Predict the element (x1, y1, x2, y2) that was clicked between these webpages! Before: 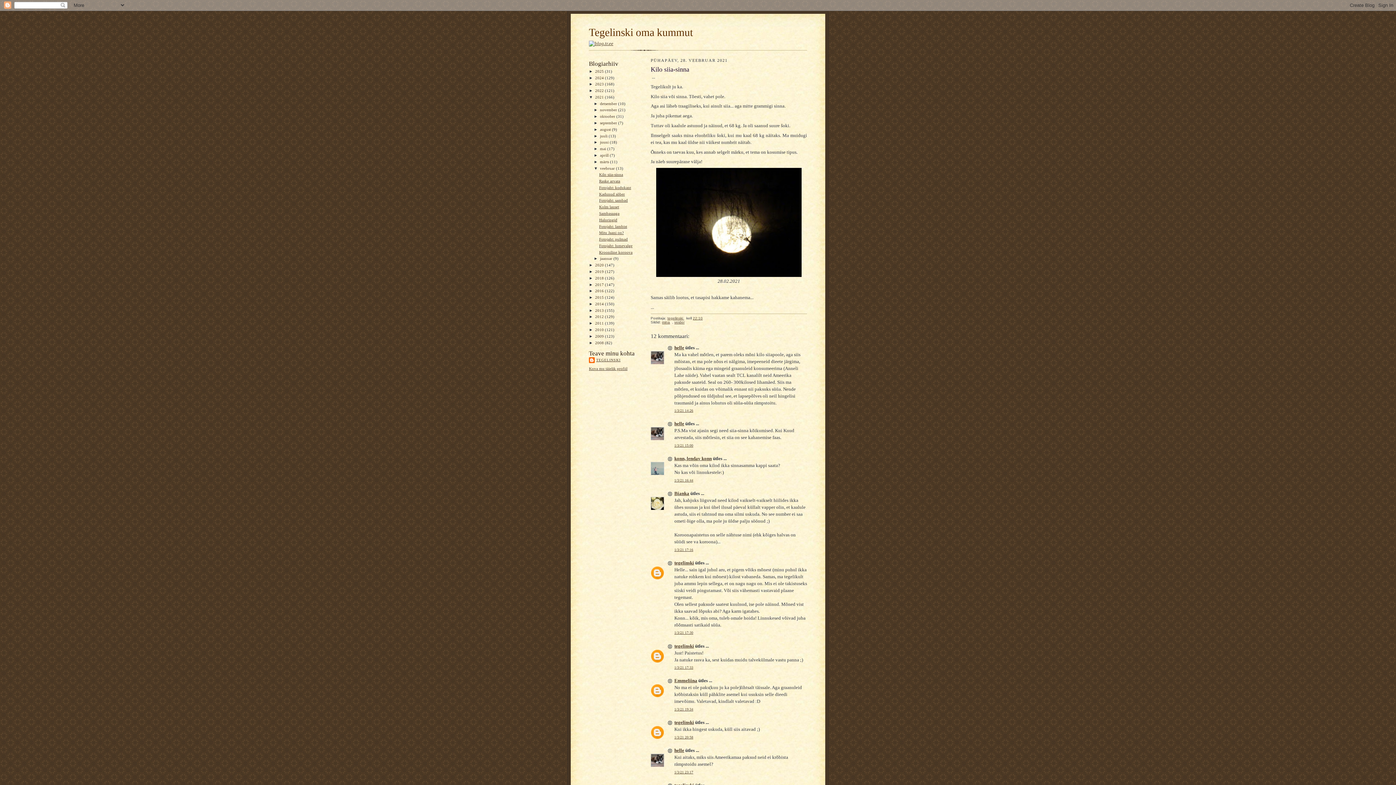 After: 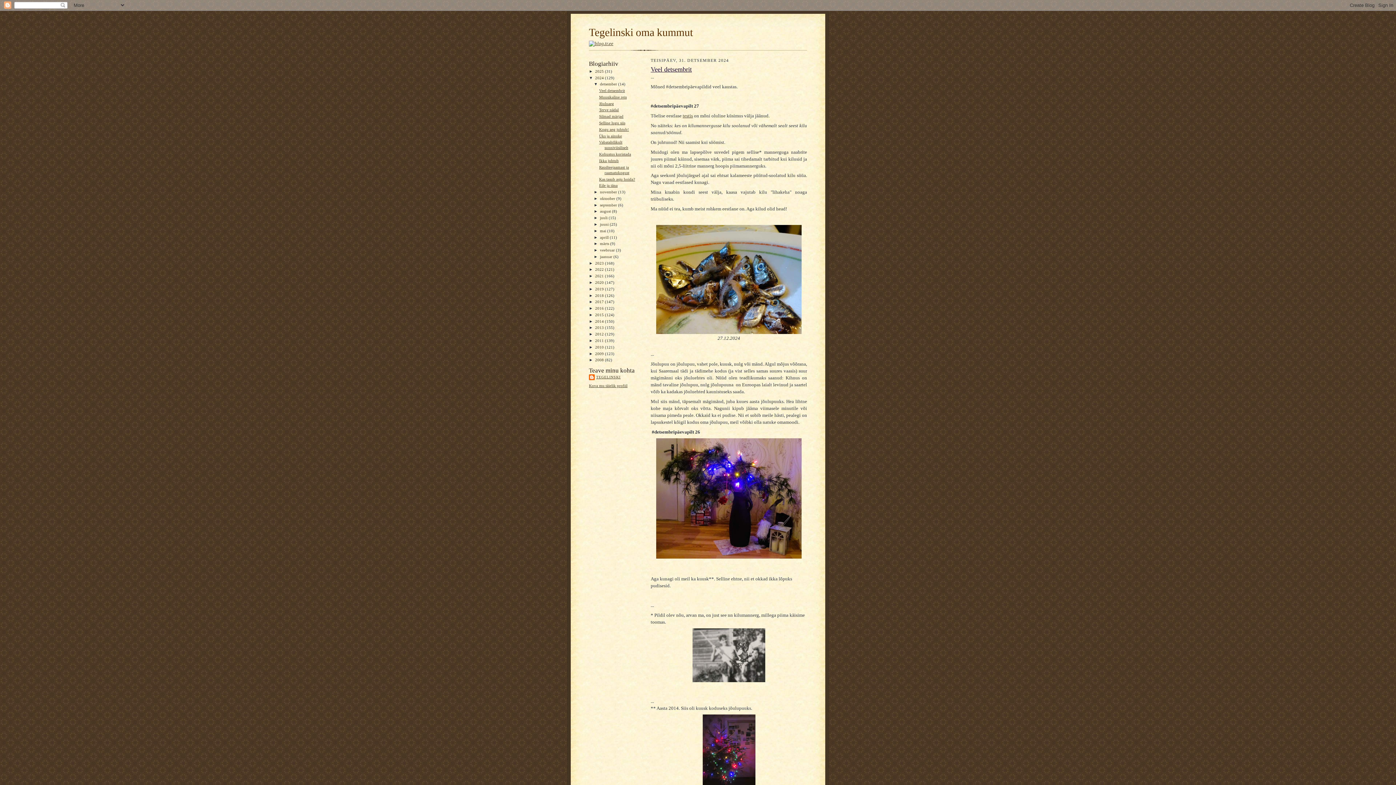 Action: bbox: (595, 75, 605, 79) label: 2024 